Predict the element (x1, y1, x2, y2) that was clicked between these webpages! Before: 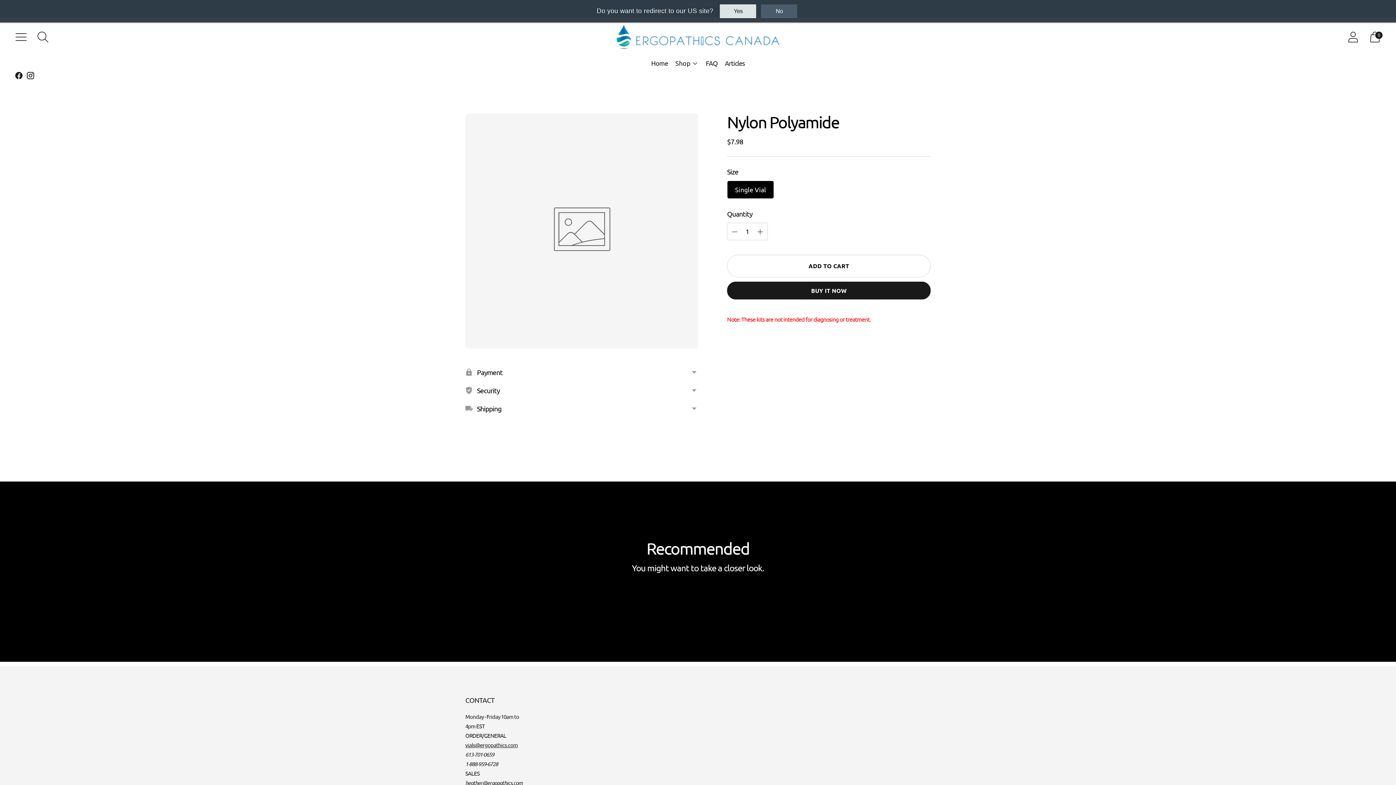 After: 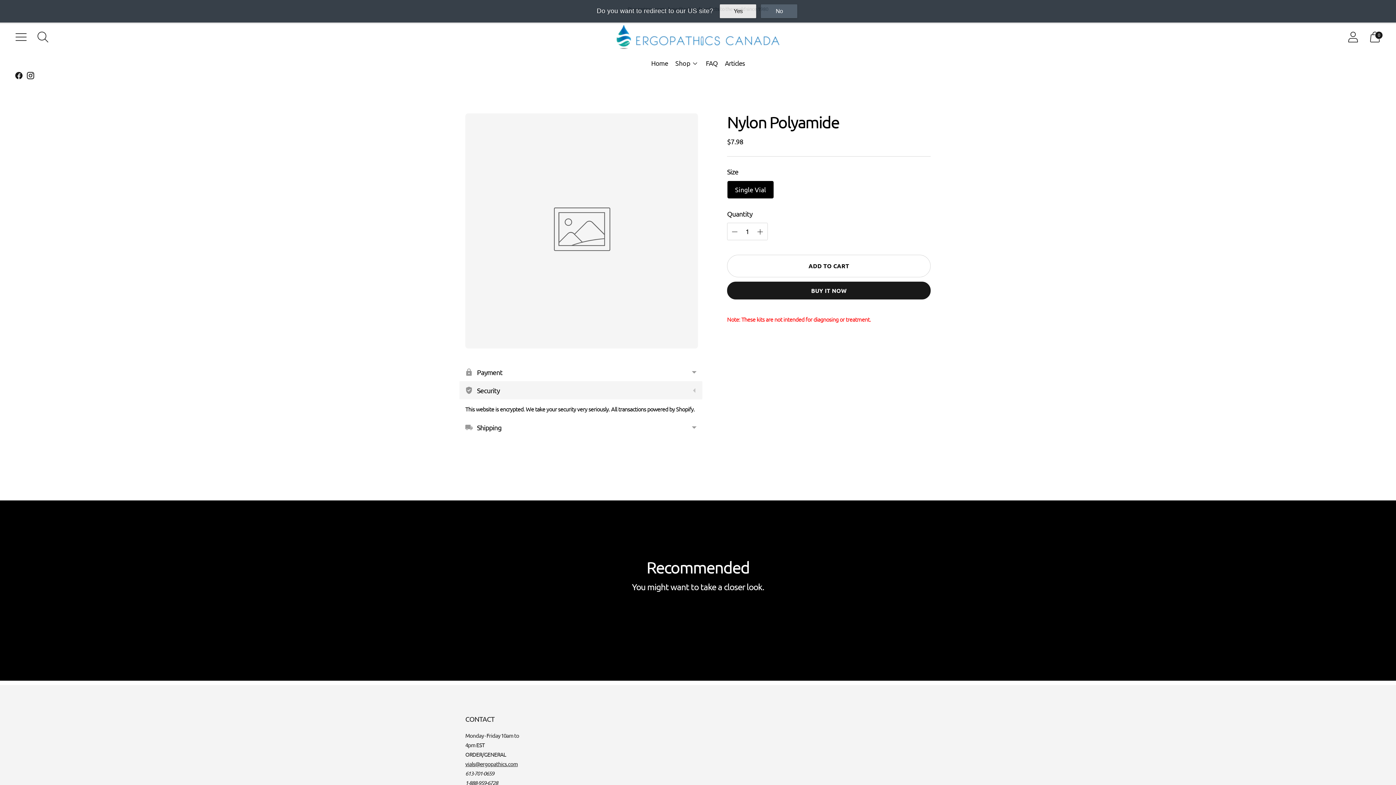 Action: bbox: (459, 381, 702, 399) label: Security